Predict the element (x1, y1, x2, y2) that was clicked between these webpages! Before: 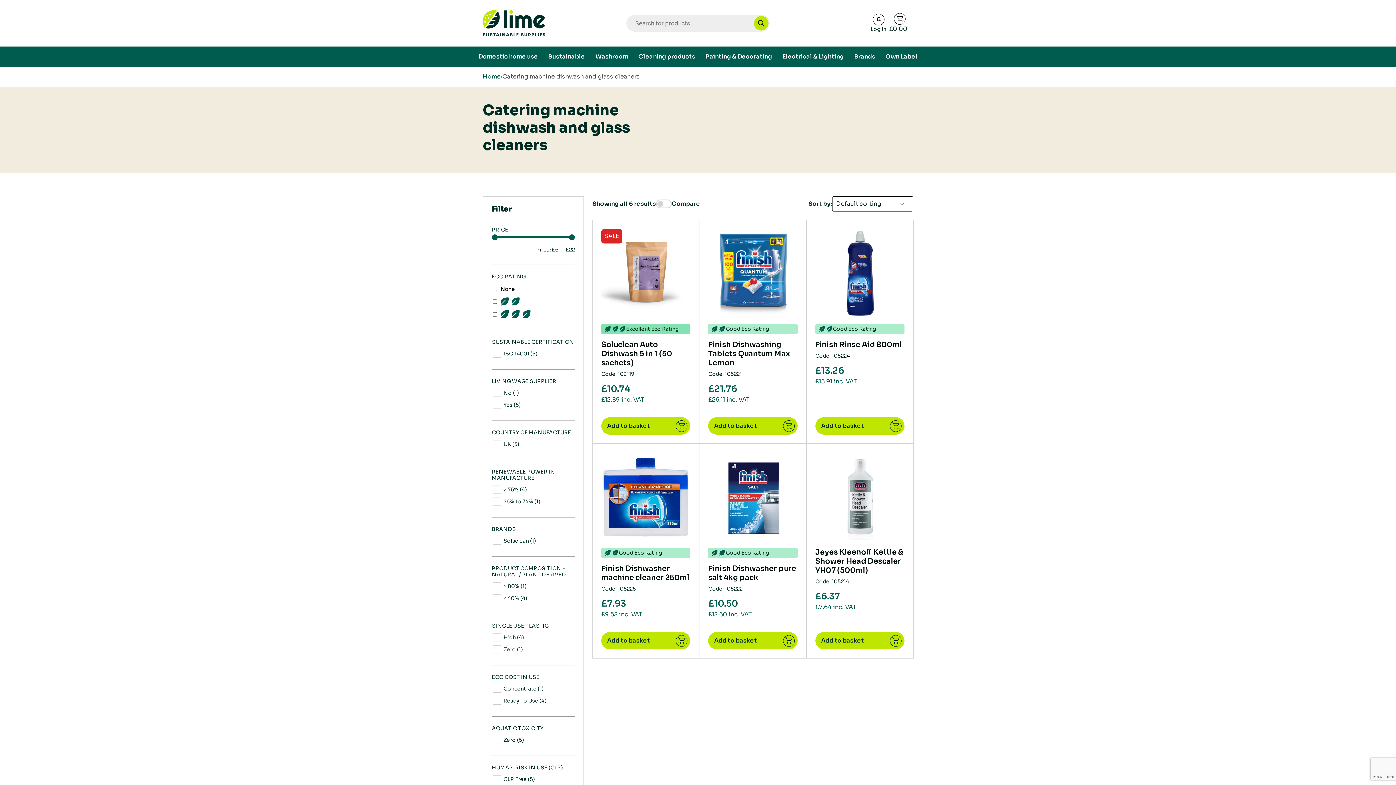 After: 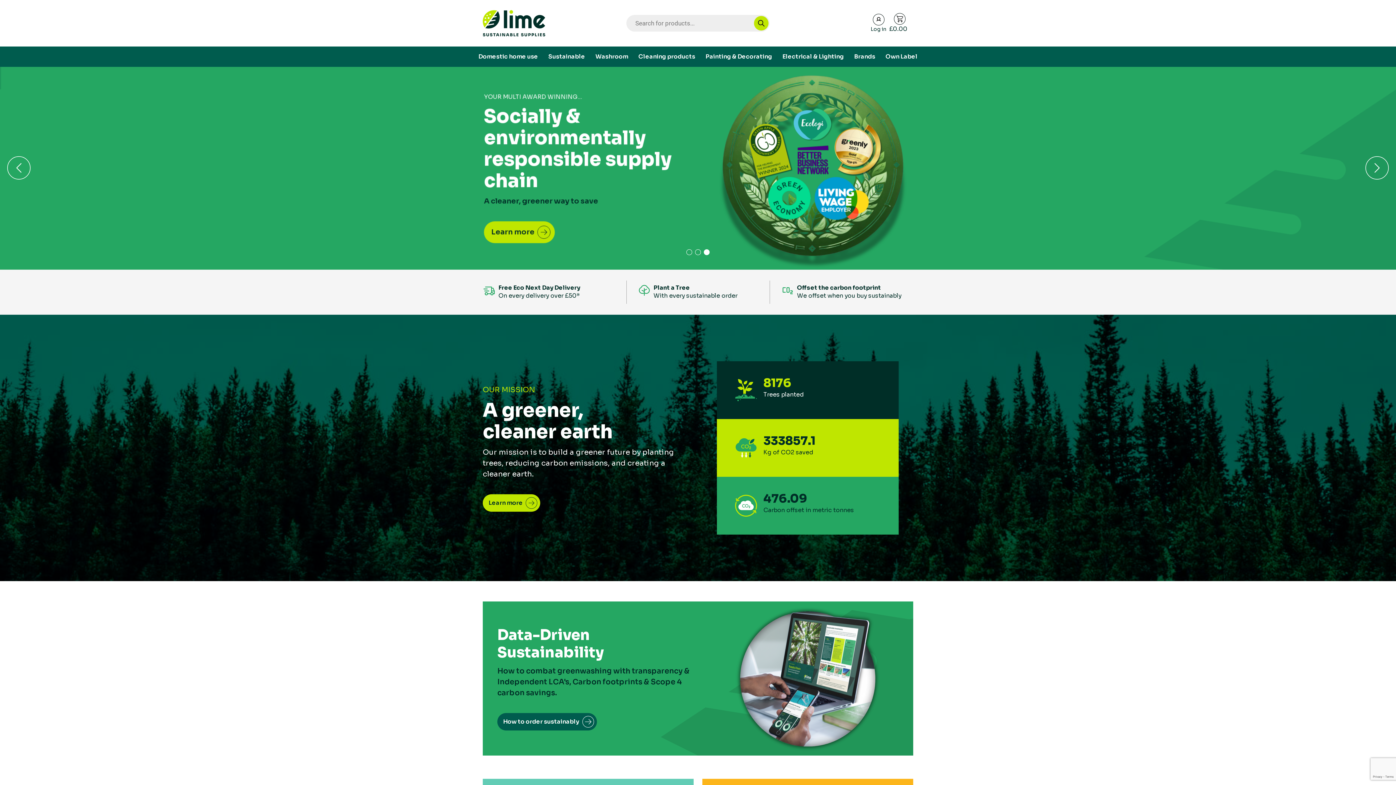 Action: bbox: (482, 72, 500, 81) label: Home